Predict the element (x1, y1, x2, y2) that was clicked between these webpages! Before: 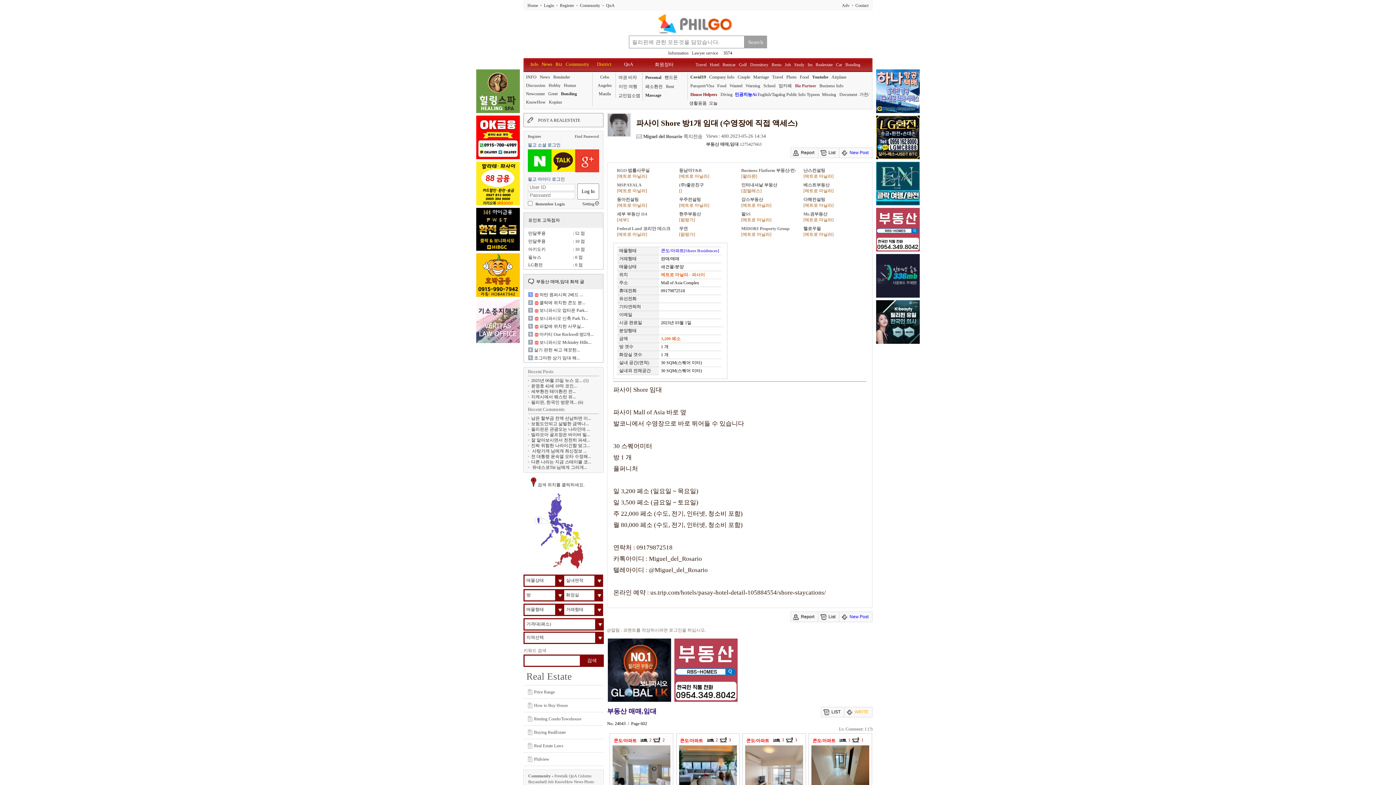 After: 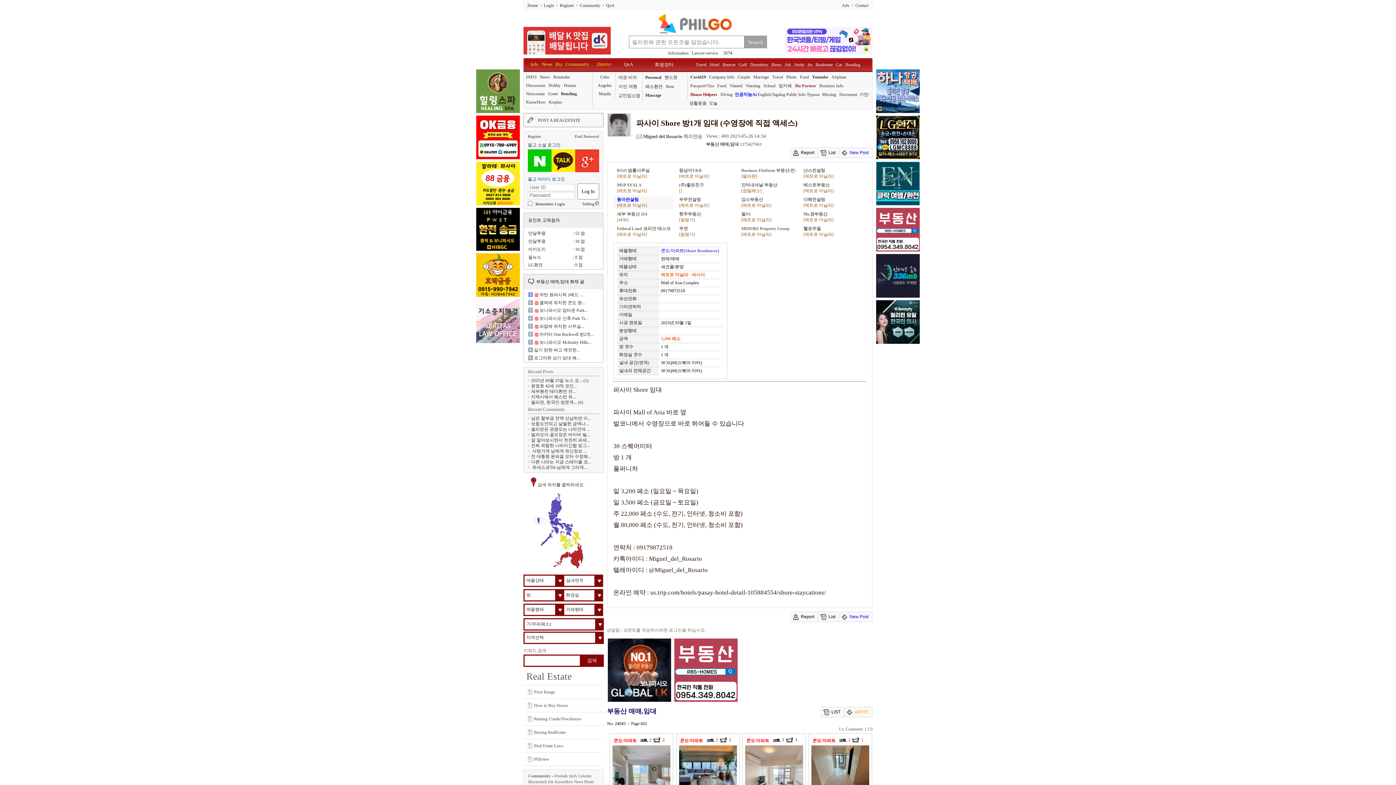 Action: label: 동아컨설팅 bbox: (617, 197, 638, 202)